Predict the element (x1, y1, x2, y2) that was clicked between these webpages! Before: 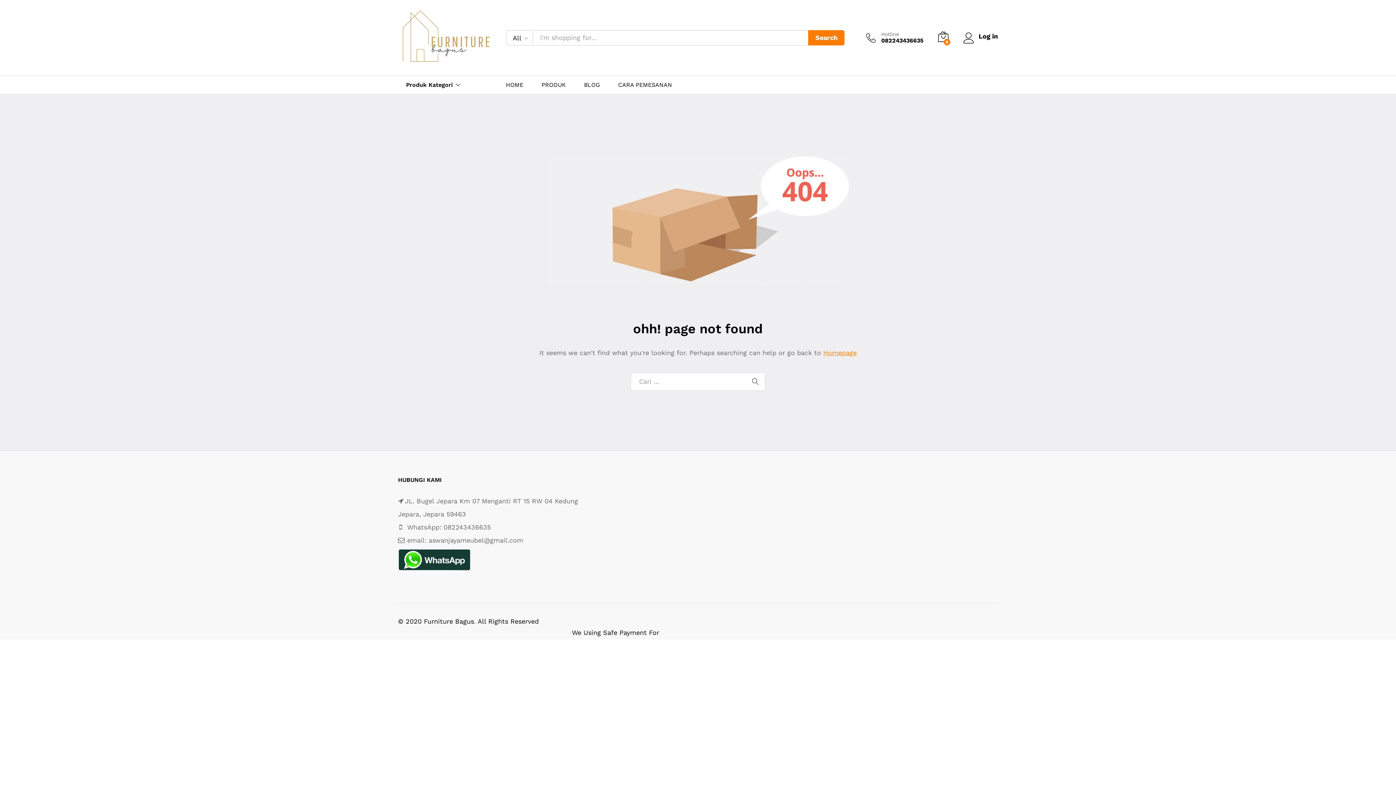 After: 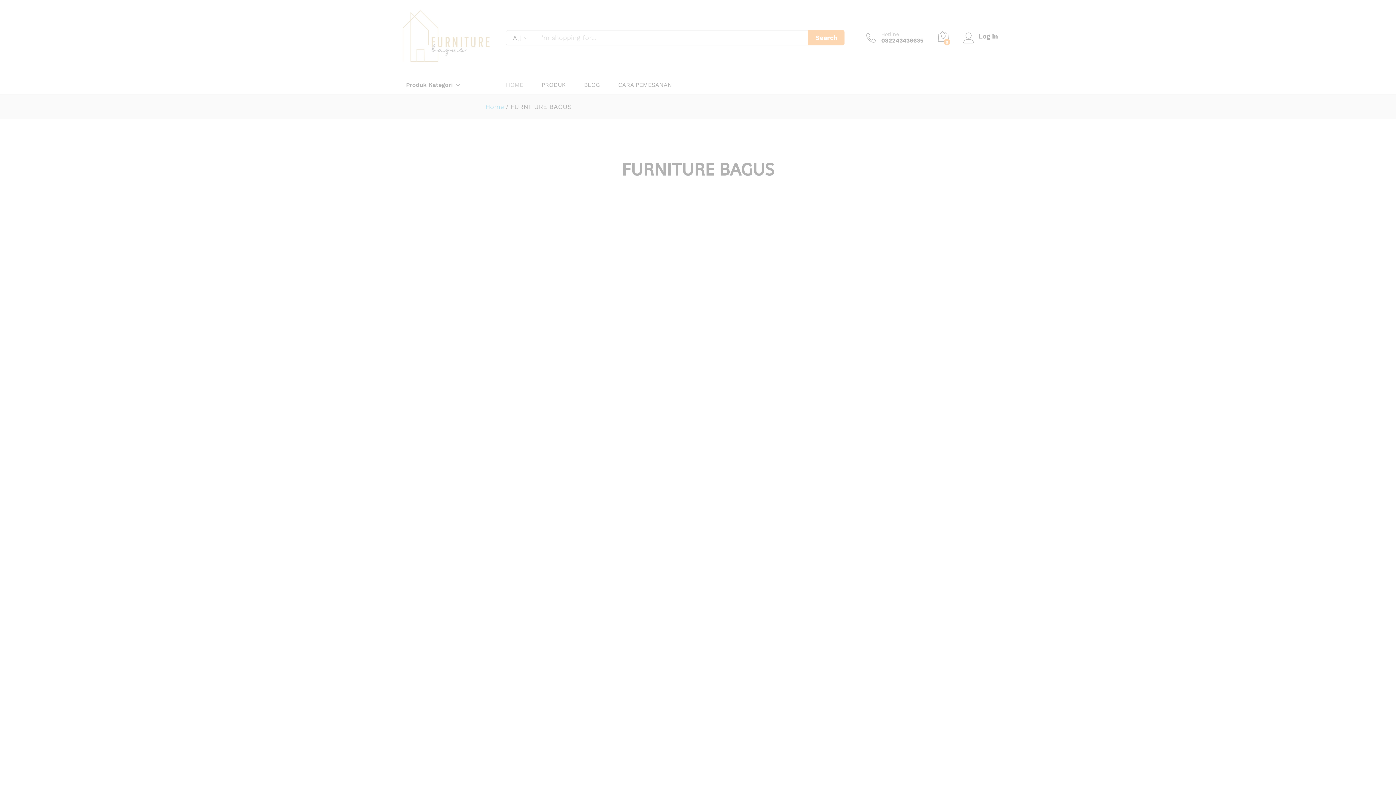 Action: bbox: (506, 82, 523, 87) label: HOME